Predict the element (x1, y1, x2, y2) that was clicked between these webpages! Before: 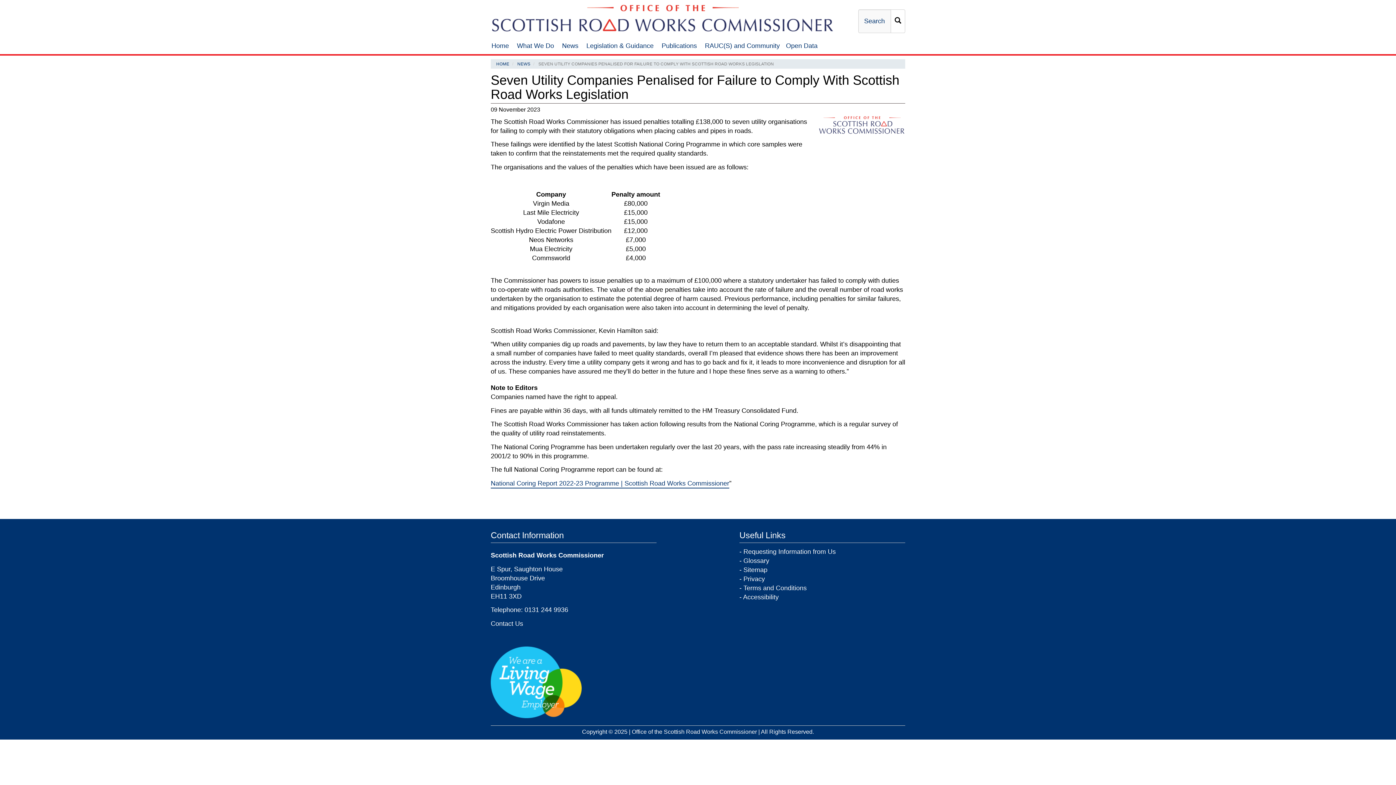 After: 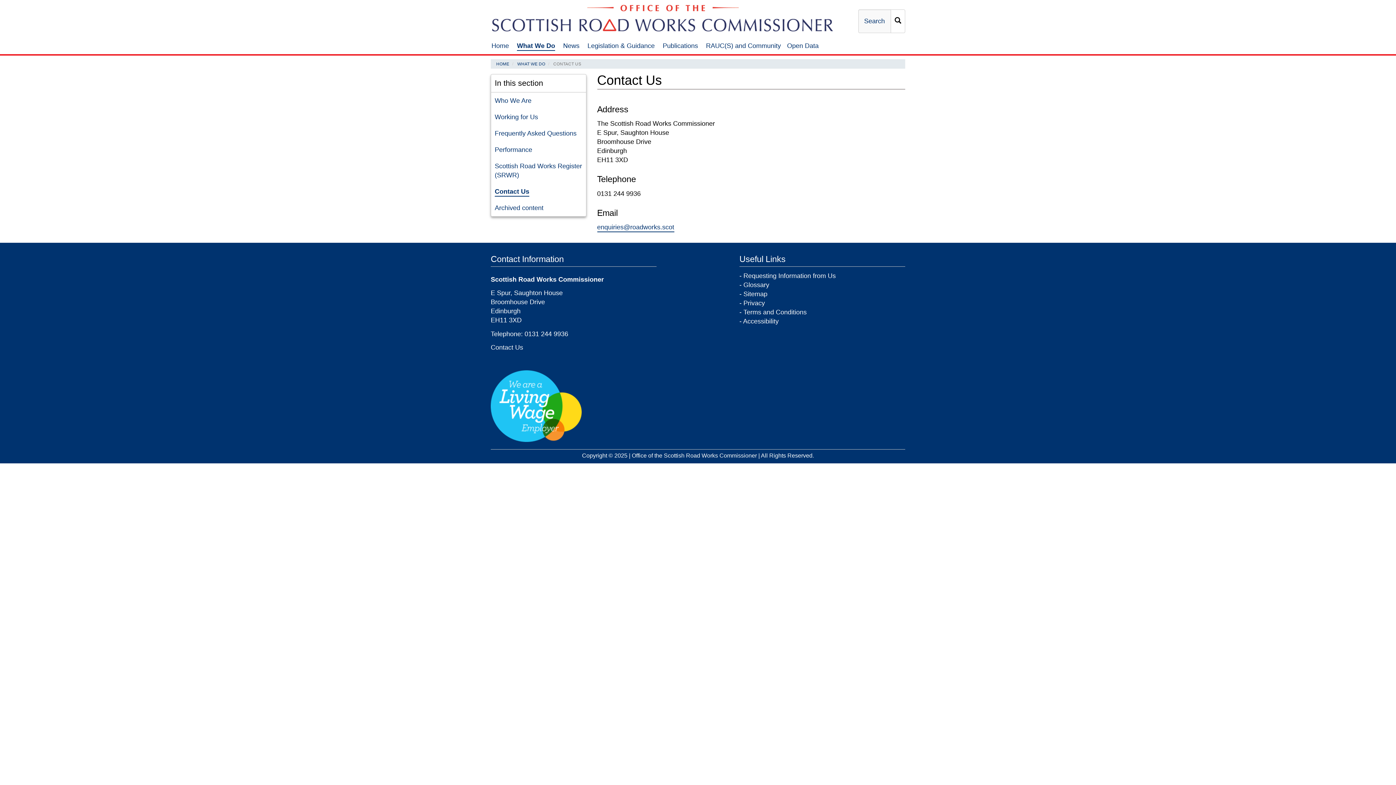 Action: bbox: (490, 620, 523, 627) label: Contact Us